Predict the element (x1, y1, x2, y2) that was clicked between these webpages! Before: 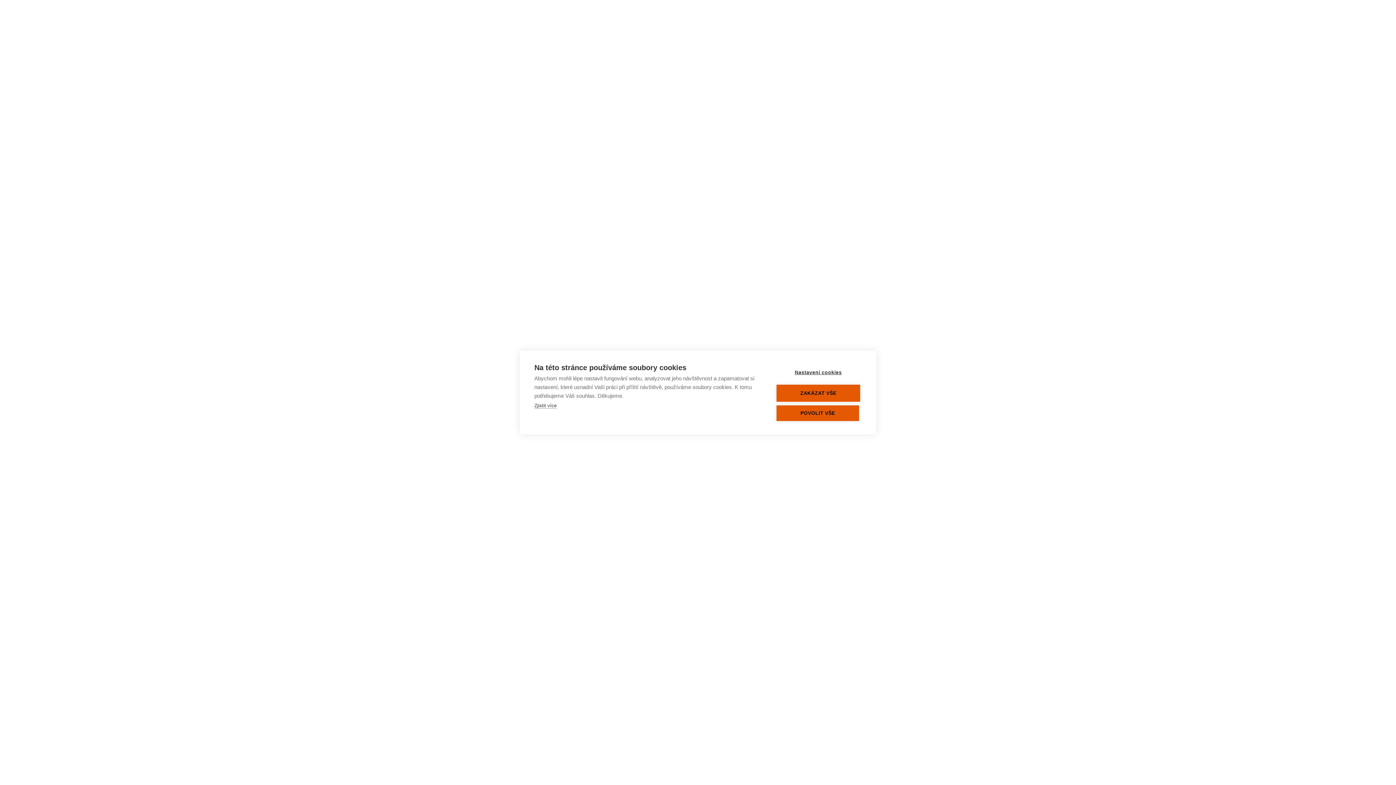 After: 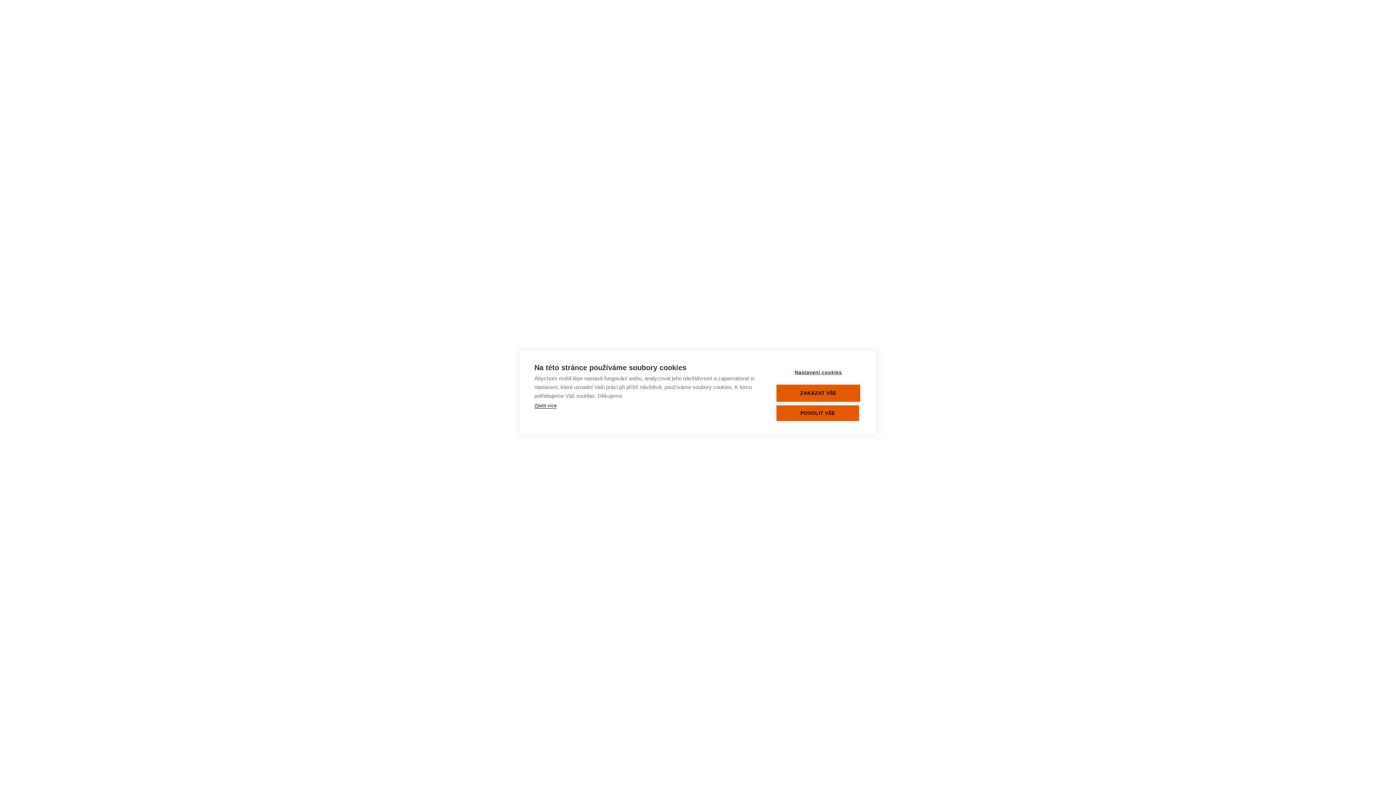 Action: label: Zjistit více bbox: (534, 403, 556, 408)